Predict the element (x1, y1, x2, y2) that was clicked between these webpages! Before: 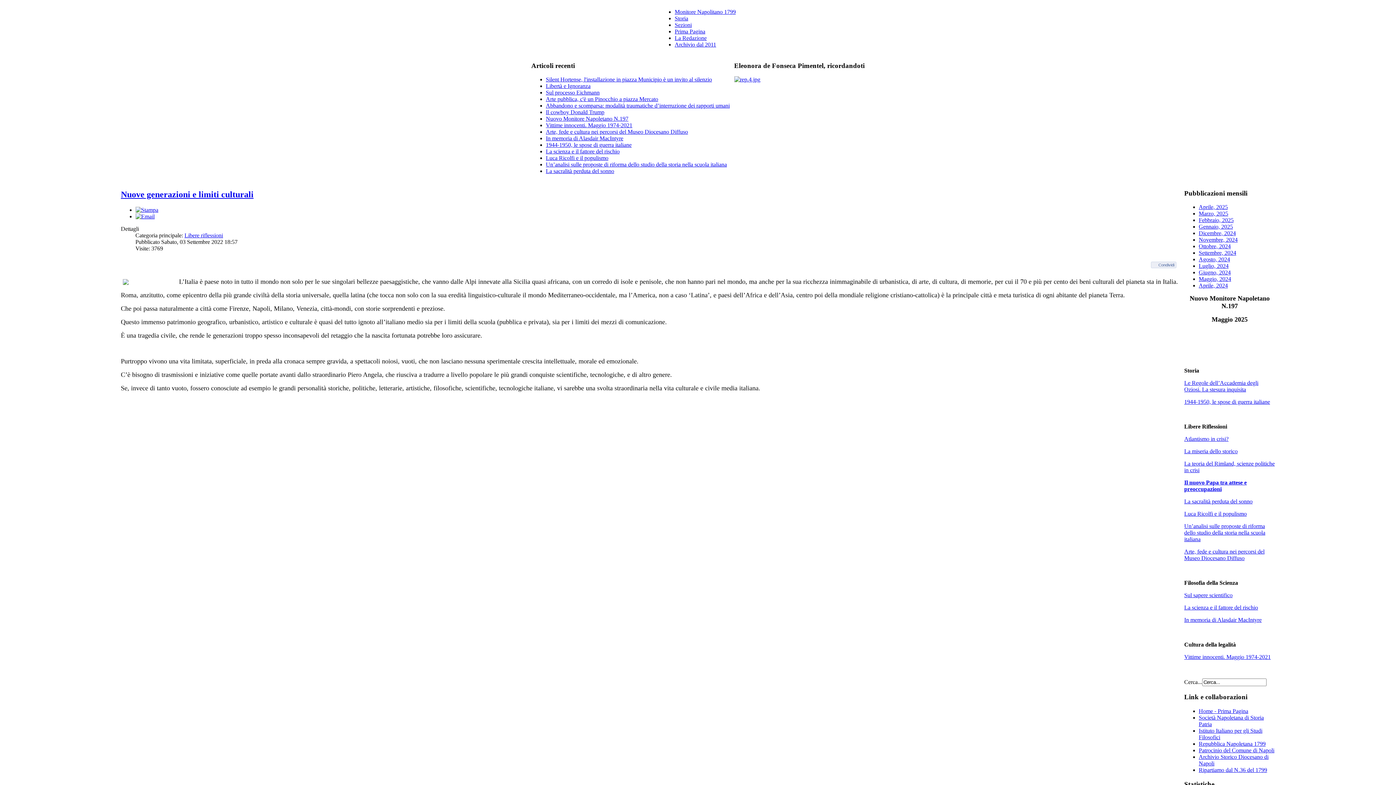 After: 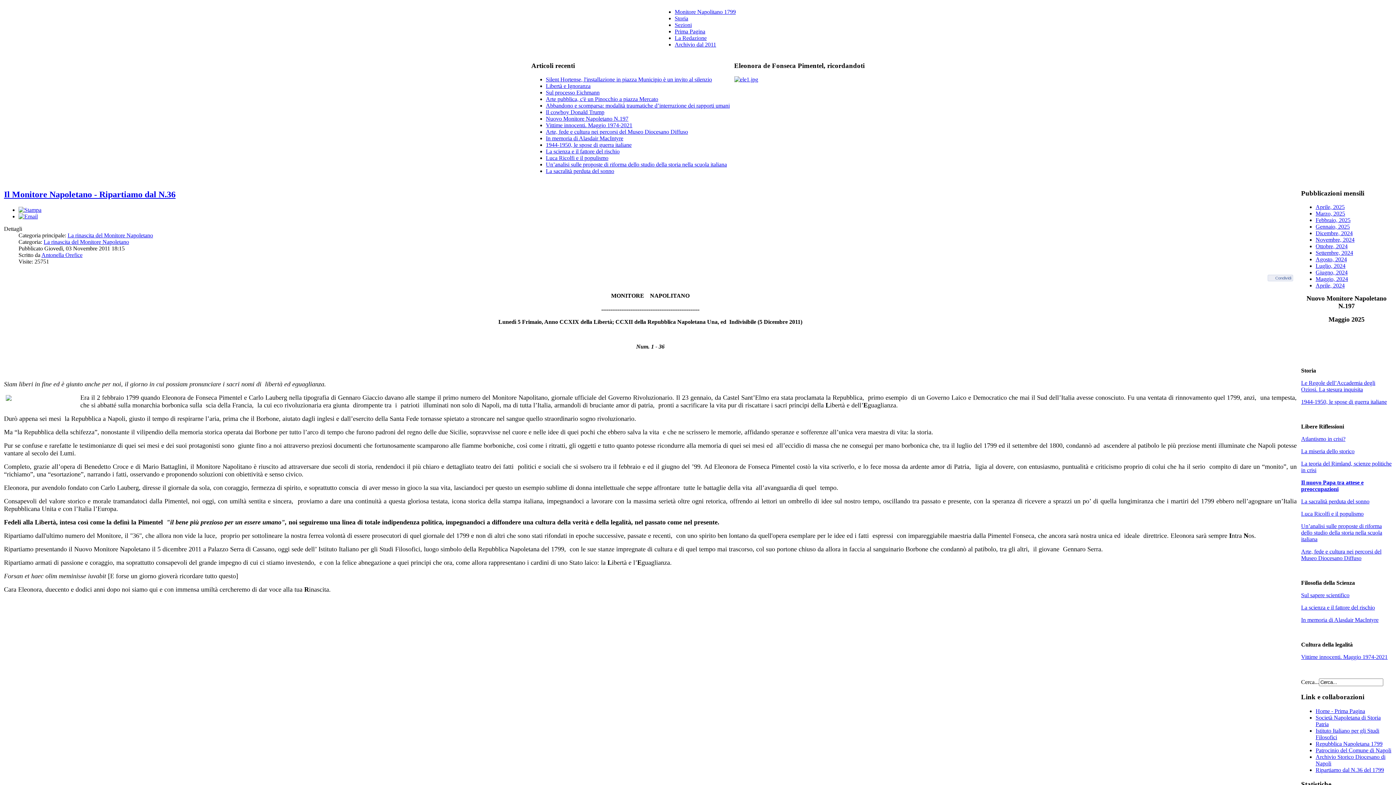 Action: label: Ripartiamo dal N.36 del 1799 bbox: (1199, 767, 1267, 773)